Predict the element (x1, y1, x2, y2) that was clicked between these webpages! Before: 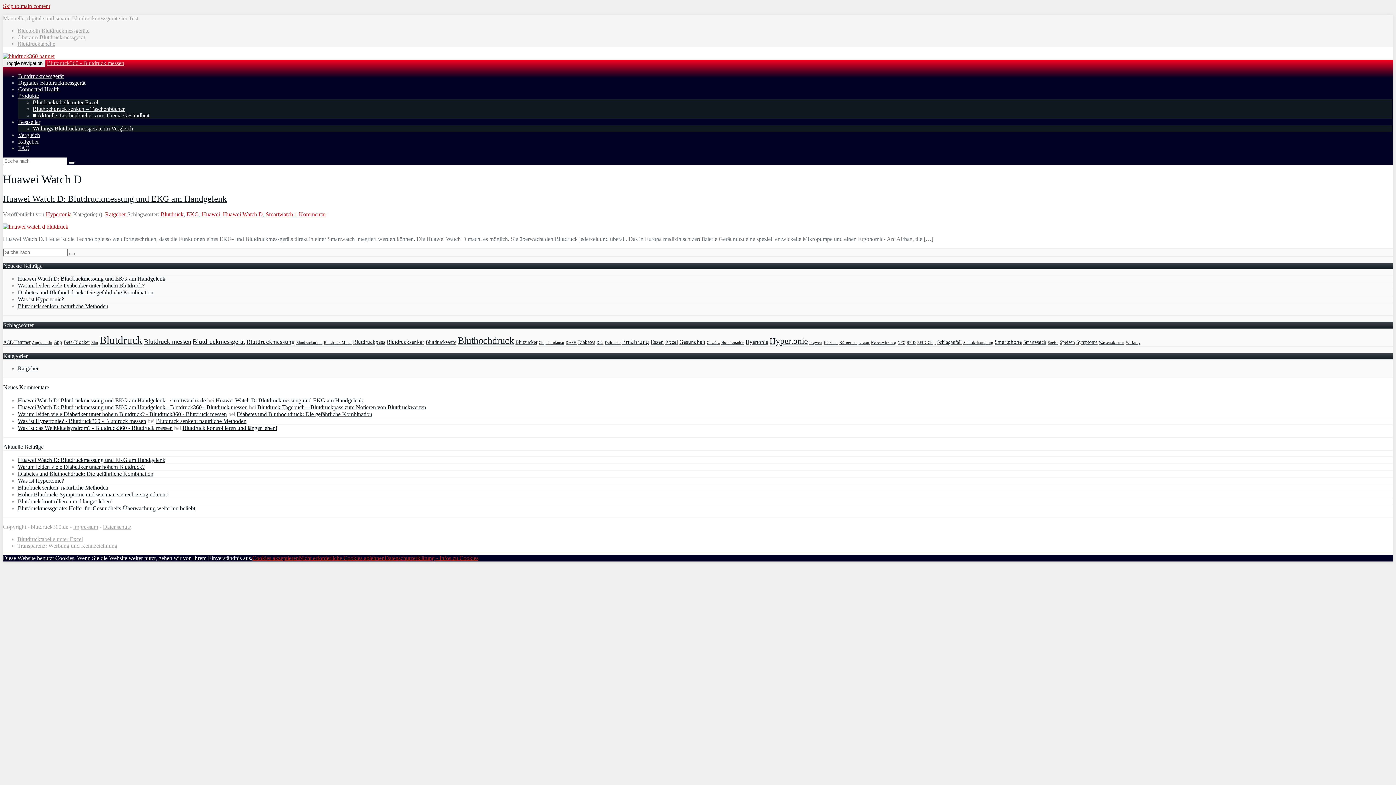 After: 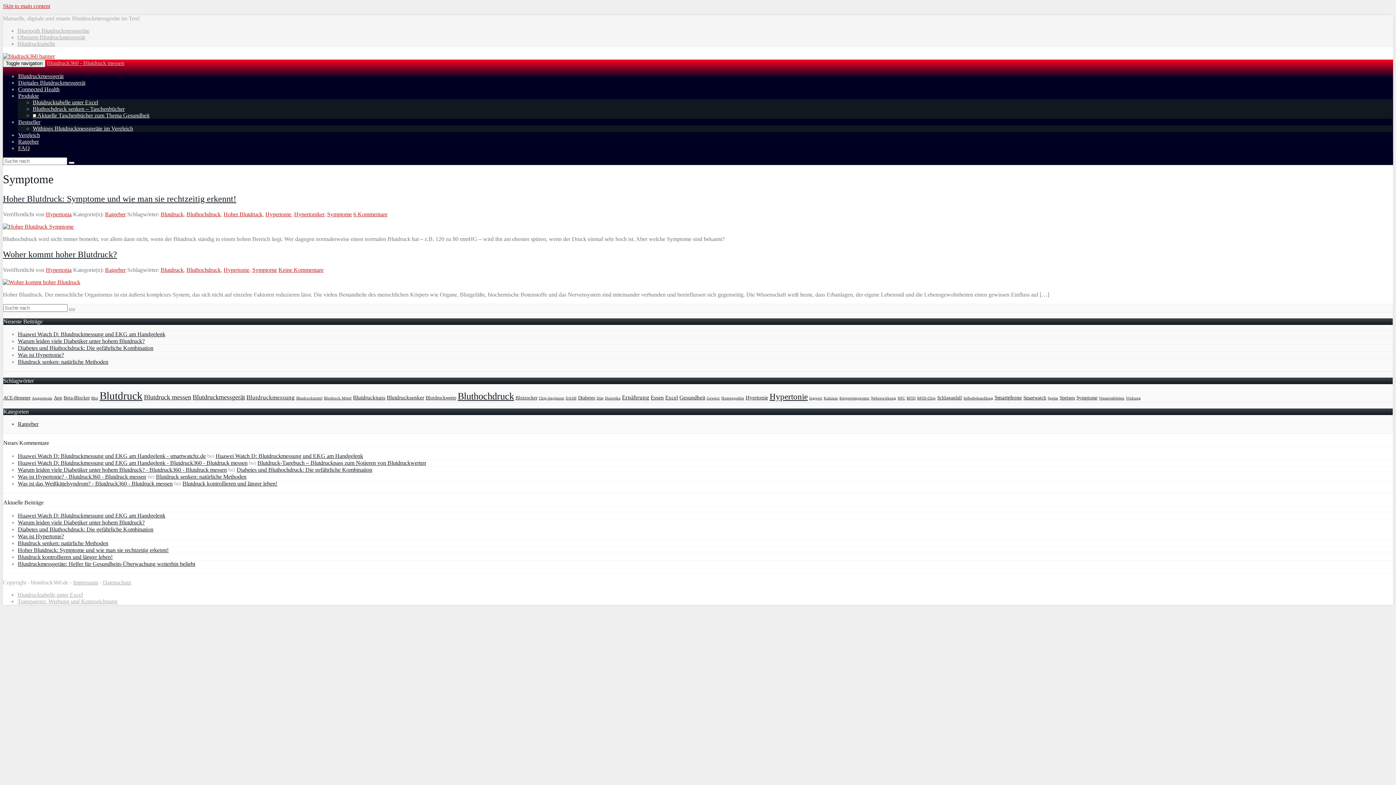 Action: label: Symptome (2 Einträge) bbox: (1076, 339, 1097, 345)